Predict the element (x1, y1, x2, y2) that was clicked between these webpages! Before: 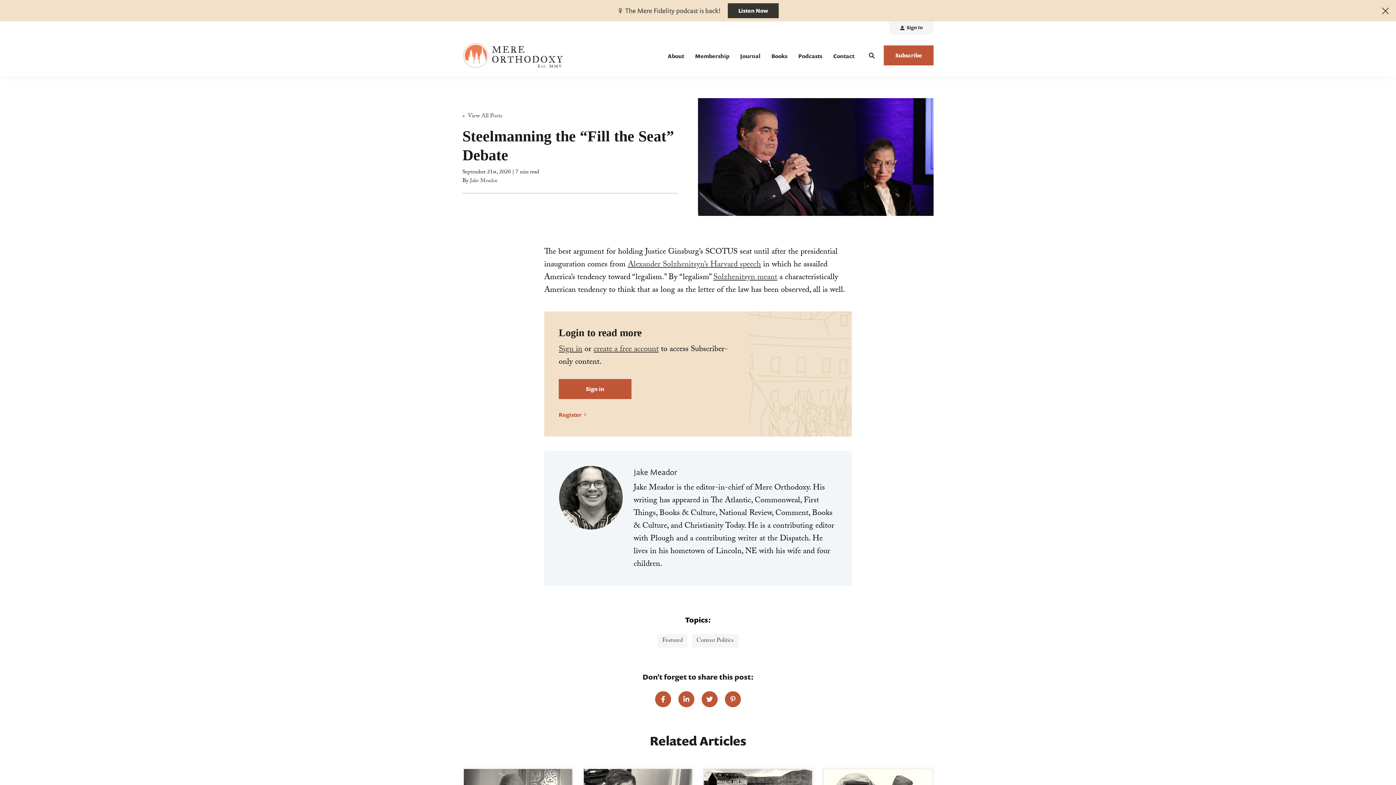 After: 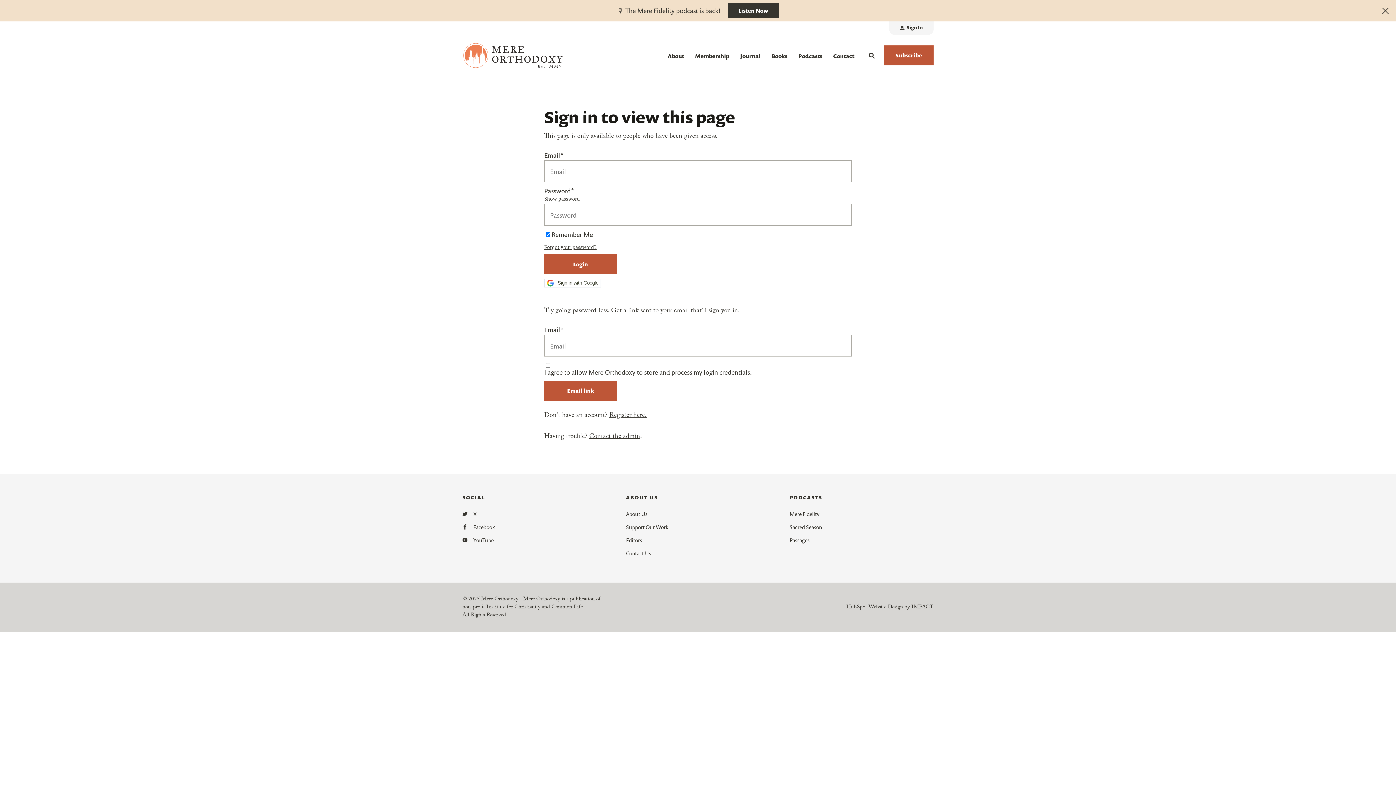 Action: label: Sign in bbox: (558, 379, 631, 399)